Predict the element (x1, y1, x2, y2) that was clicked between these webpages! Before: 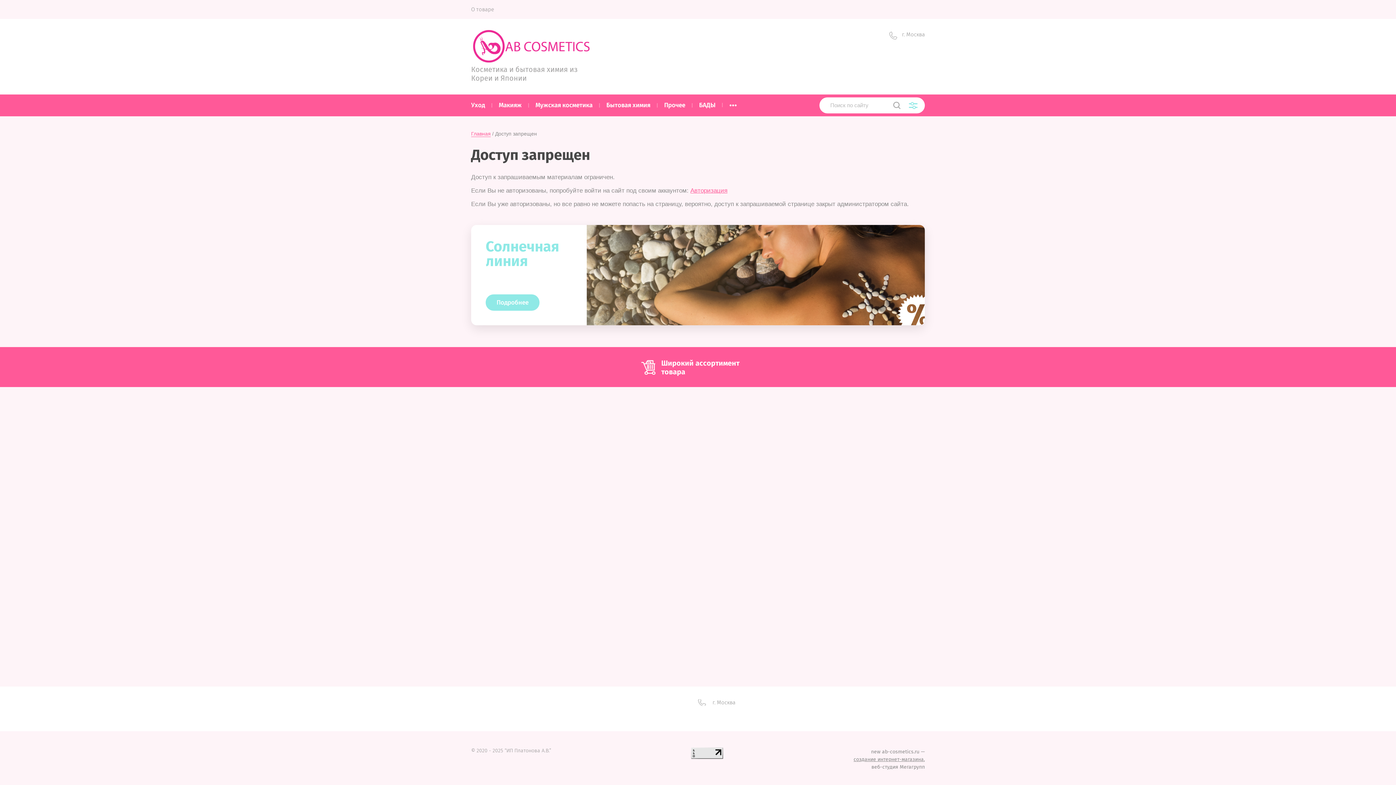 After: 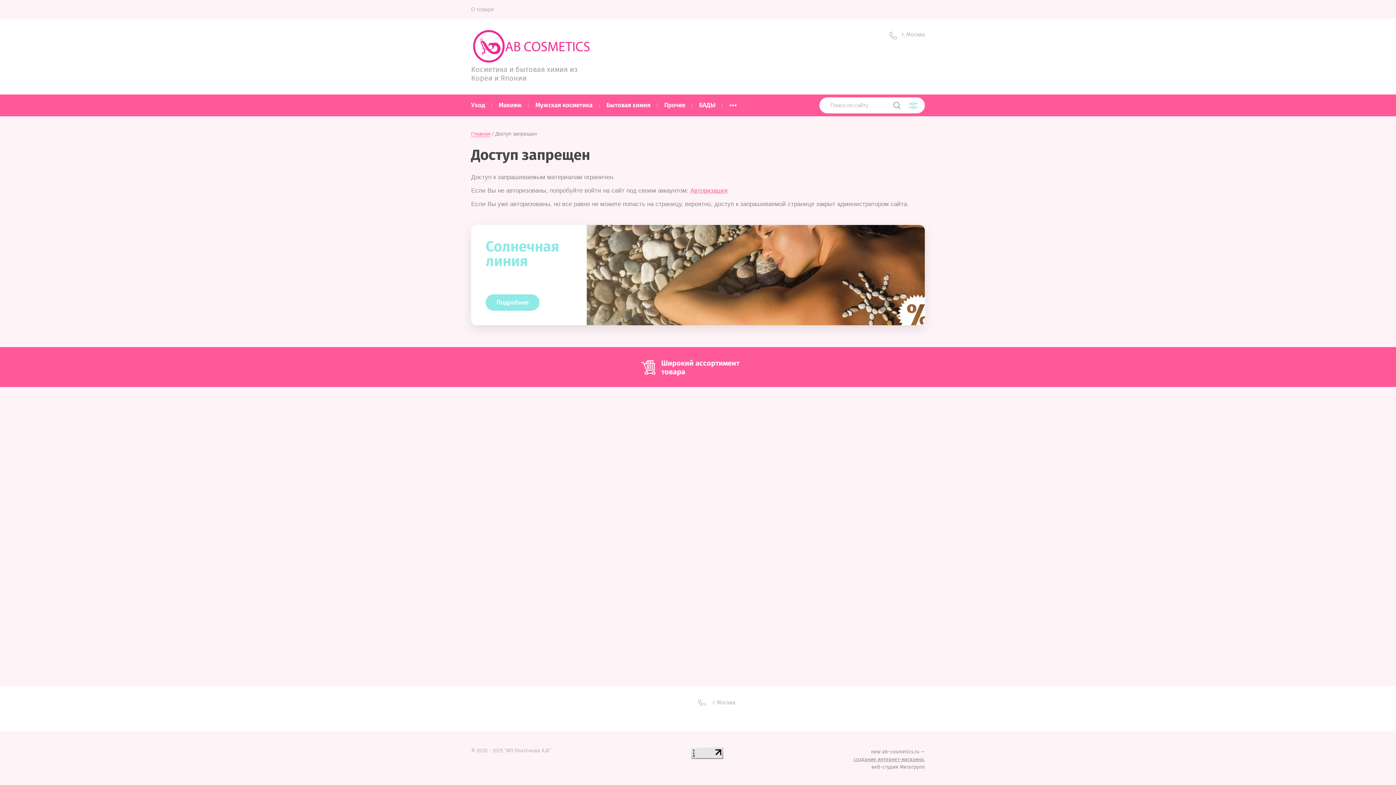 Action: label: Прочее bbox: (657, 97, 692, 113)